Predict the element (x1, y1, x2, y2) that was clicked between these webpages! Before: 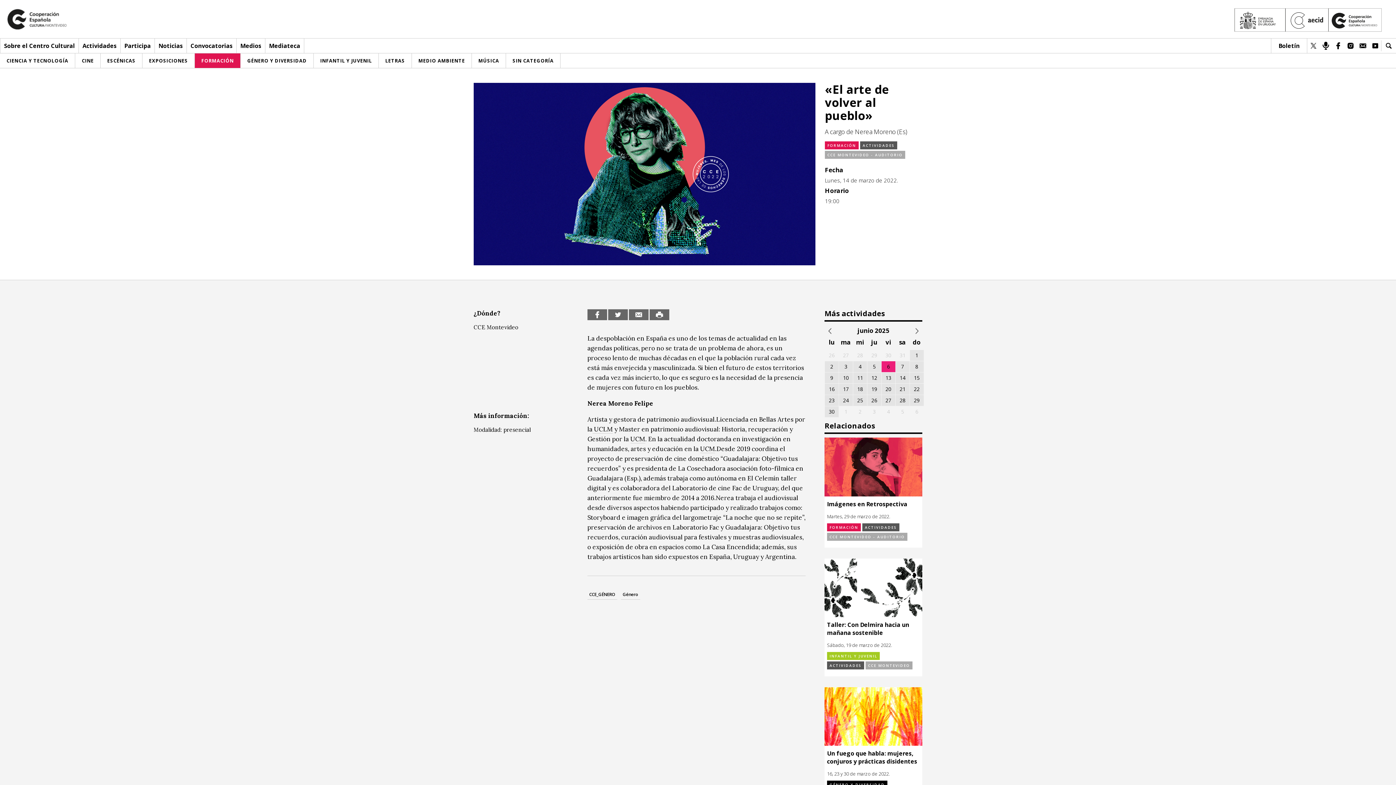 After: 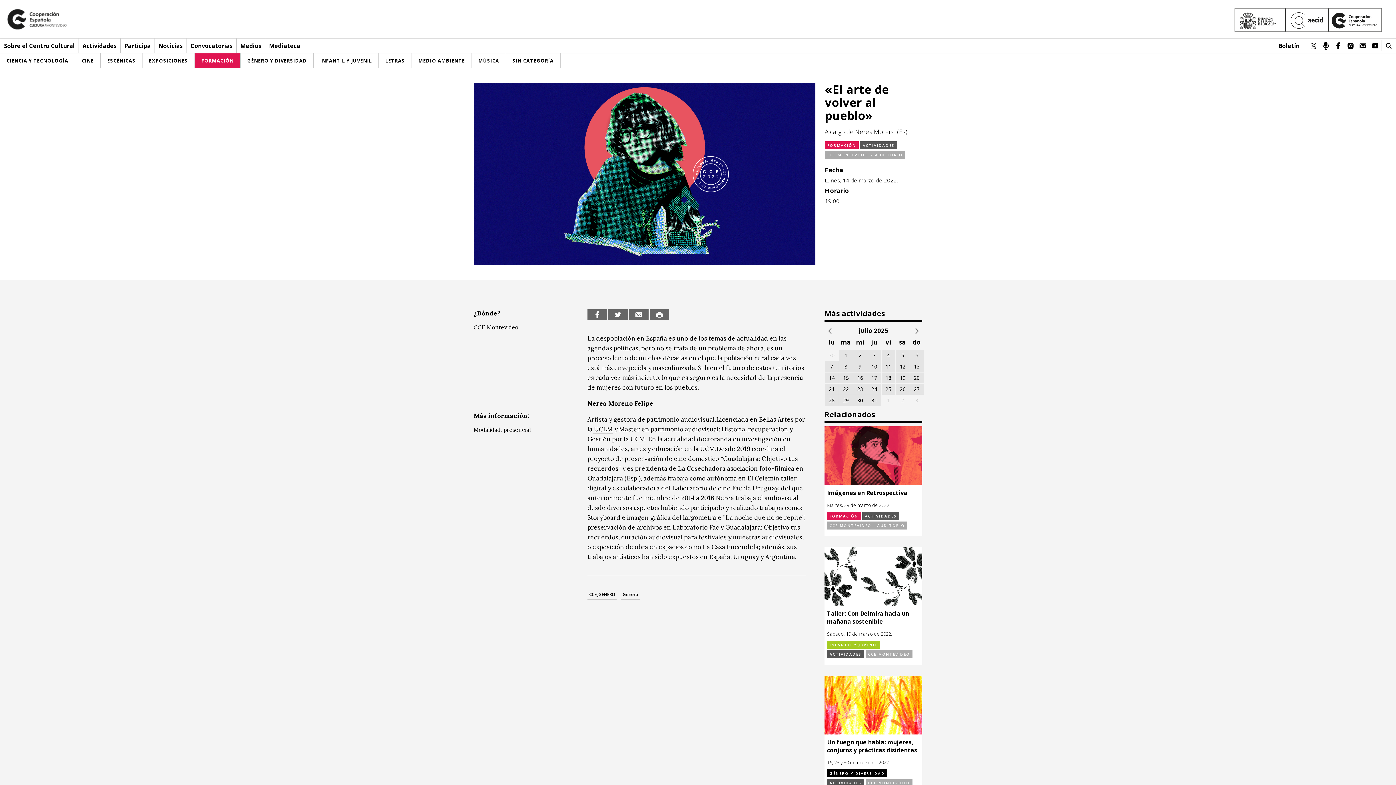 Action: bbox: (911, 325, 922, 336)